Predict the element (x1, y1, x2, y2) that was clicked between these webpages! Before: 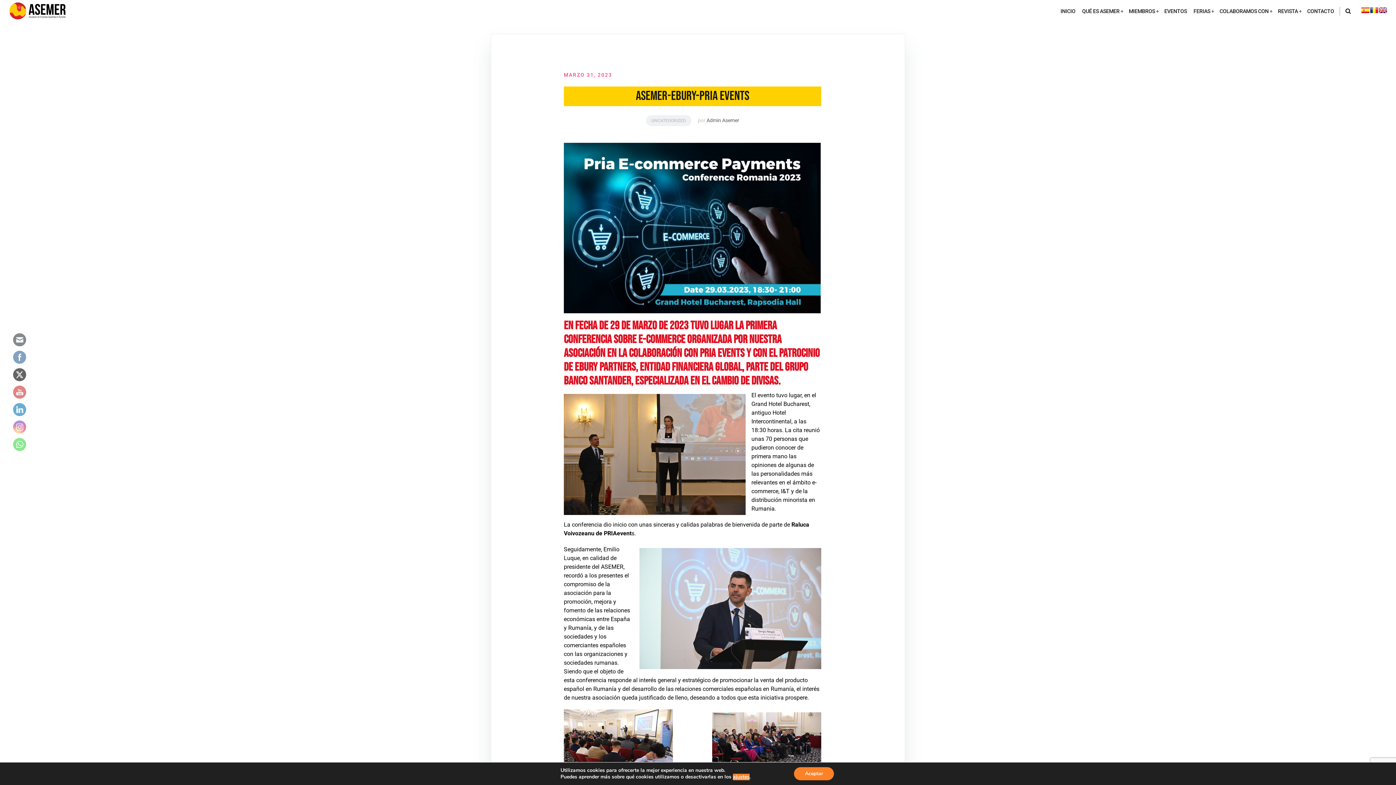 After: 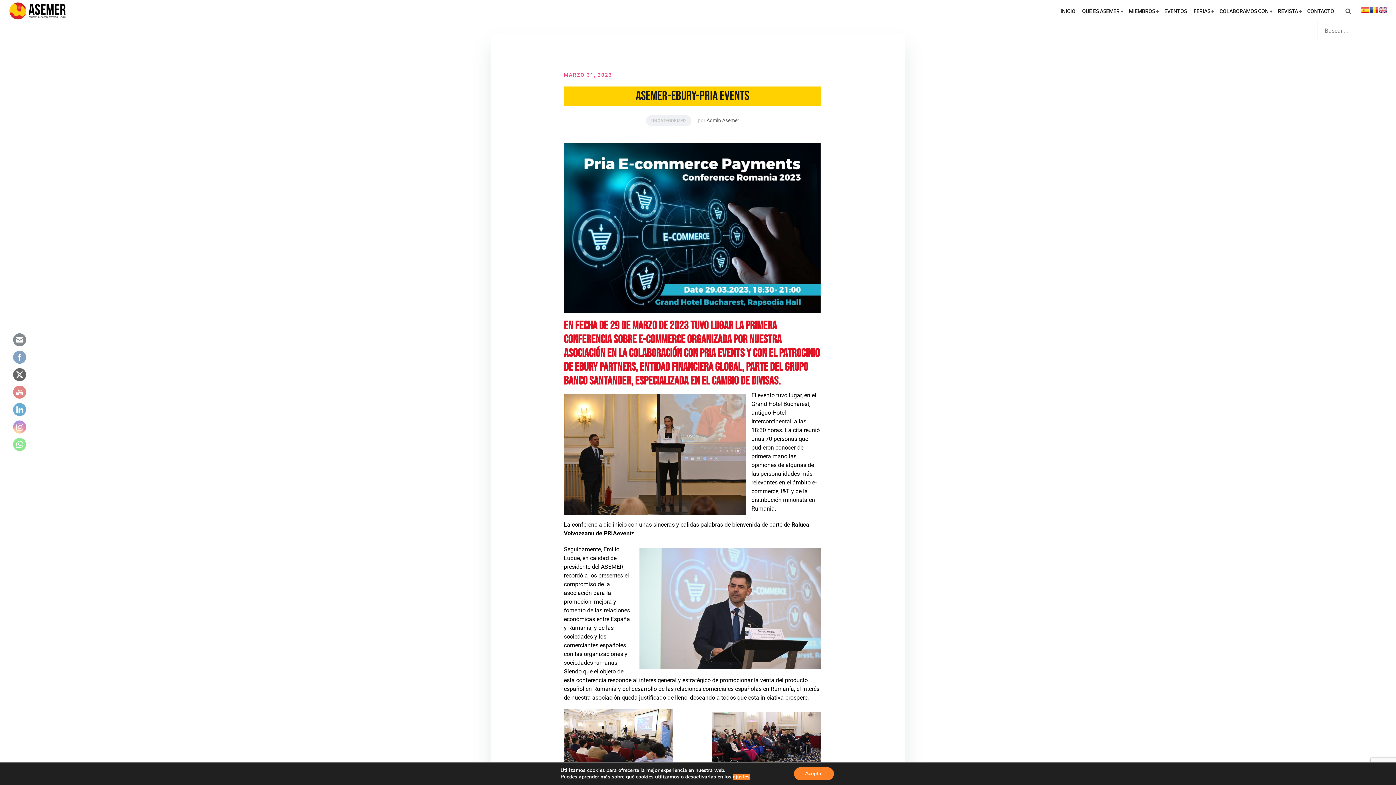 Action: bbox: (1345, 6, 1351, 15)